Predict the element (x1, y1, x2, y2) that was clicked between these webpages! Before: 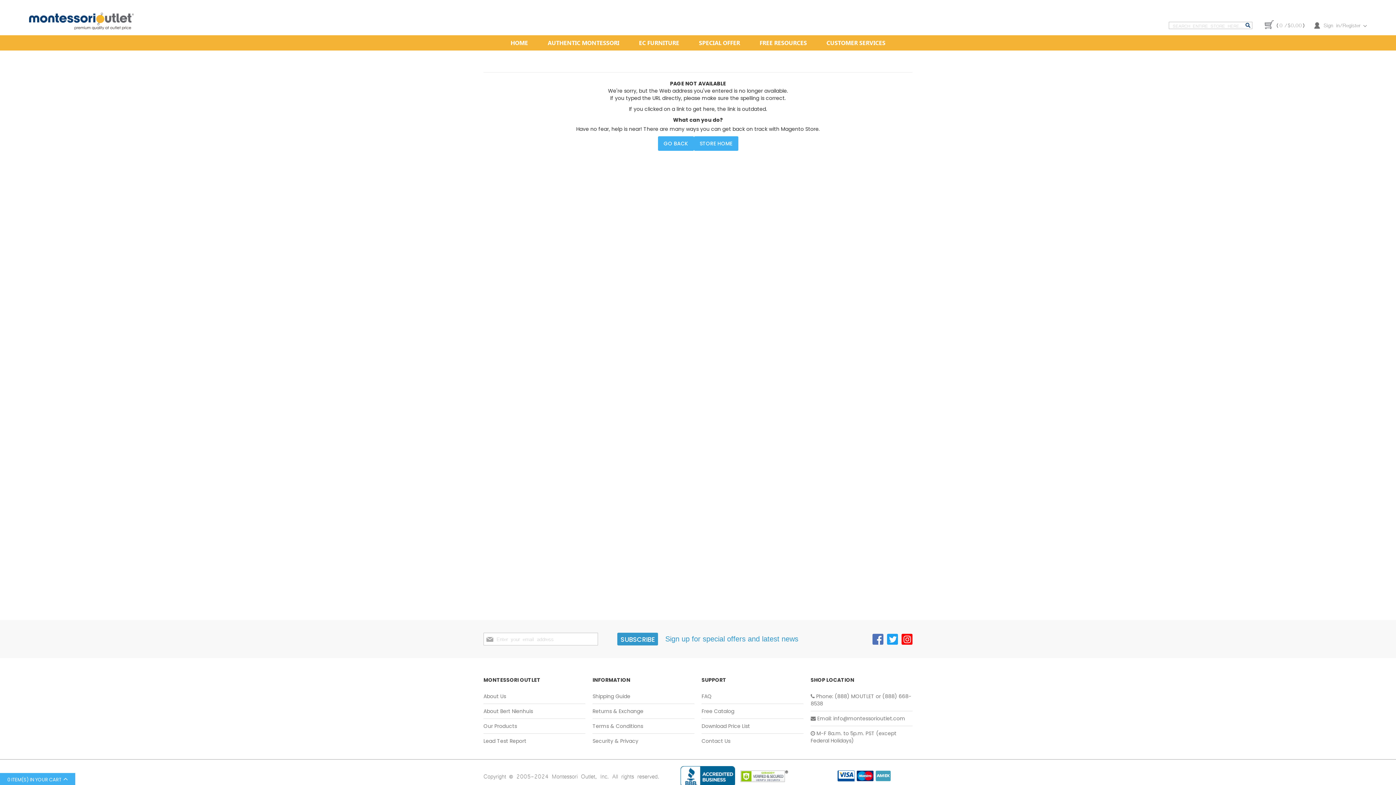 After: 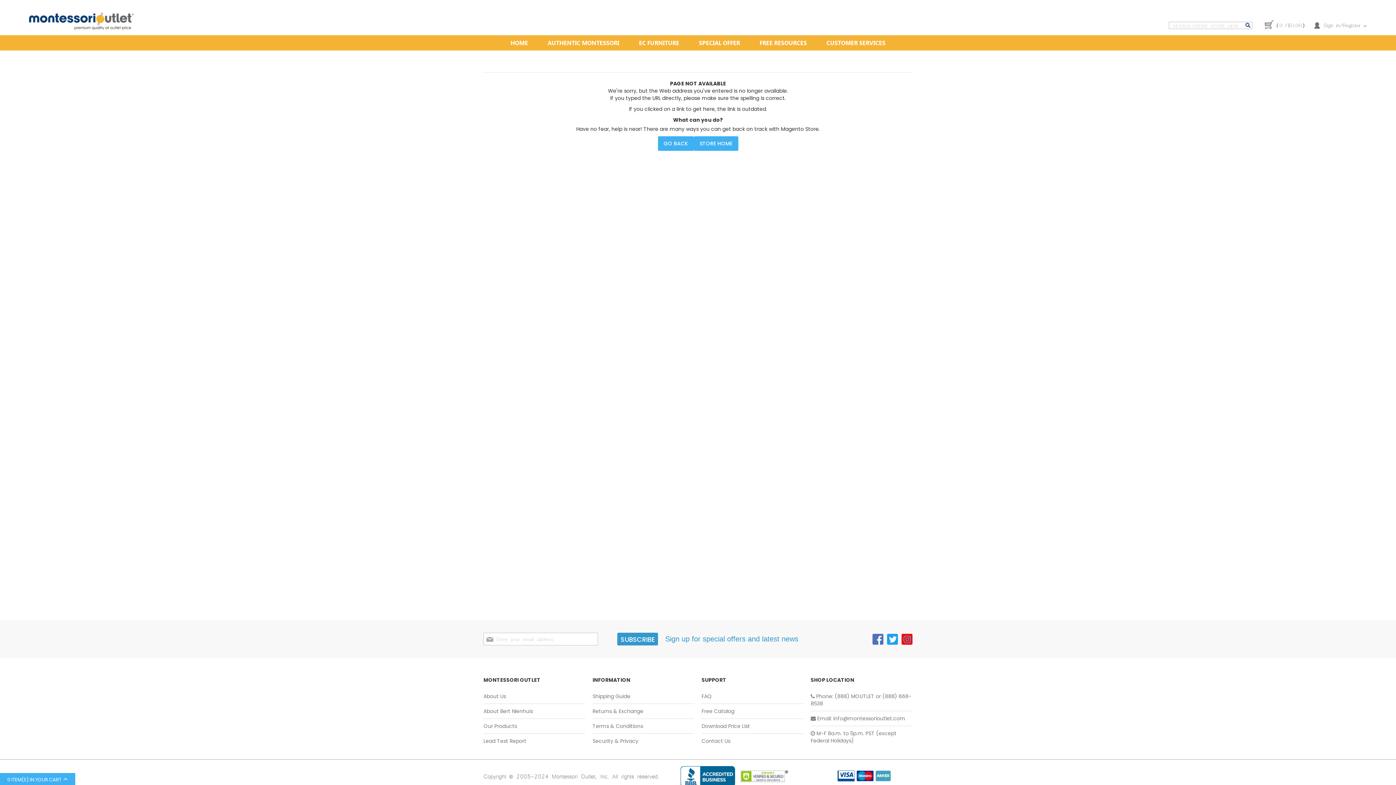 Action: bbox: (901, 634, 912, 645)